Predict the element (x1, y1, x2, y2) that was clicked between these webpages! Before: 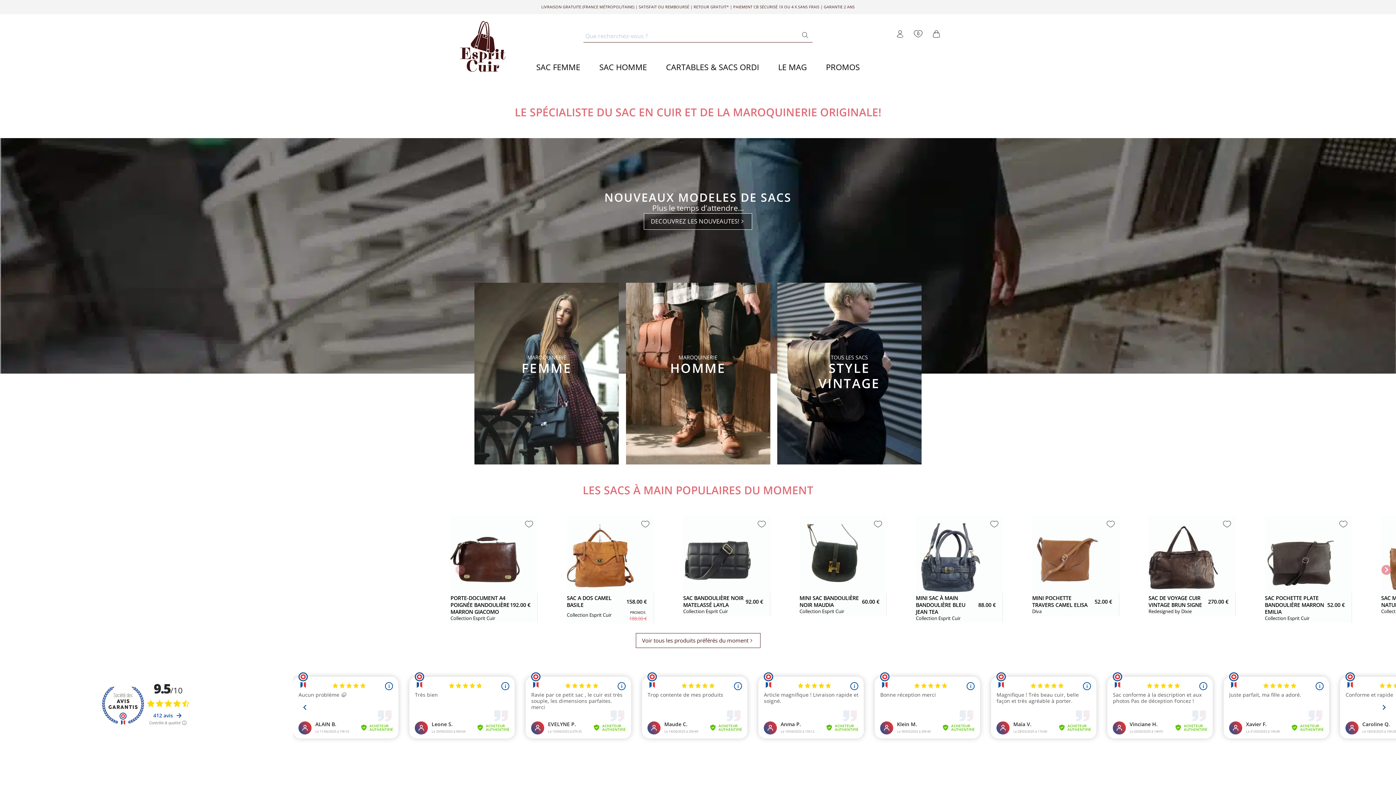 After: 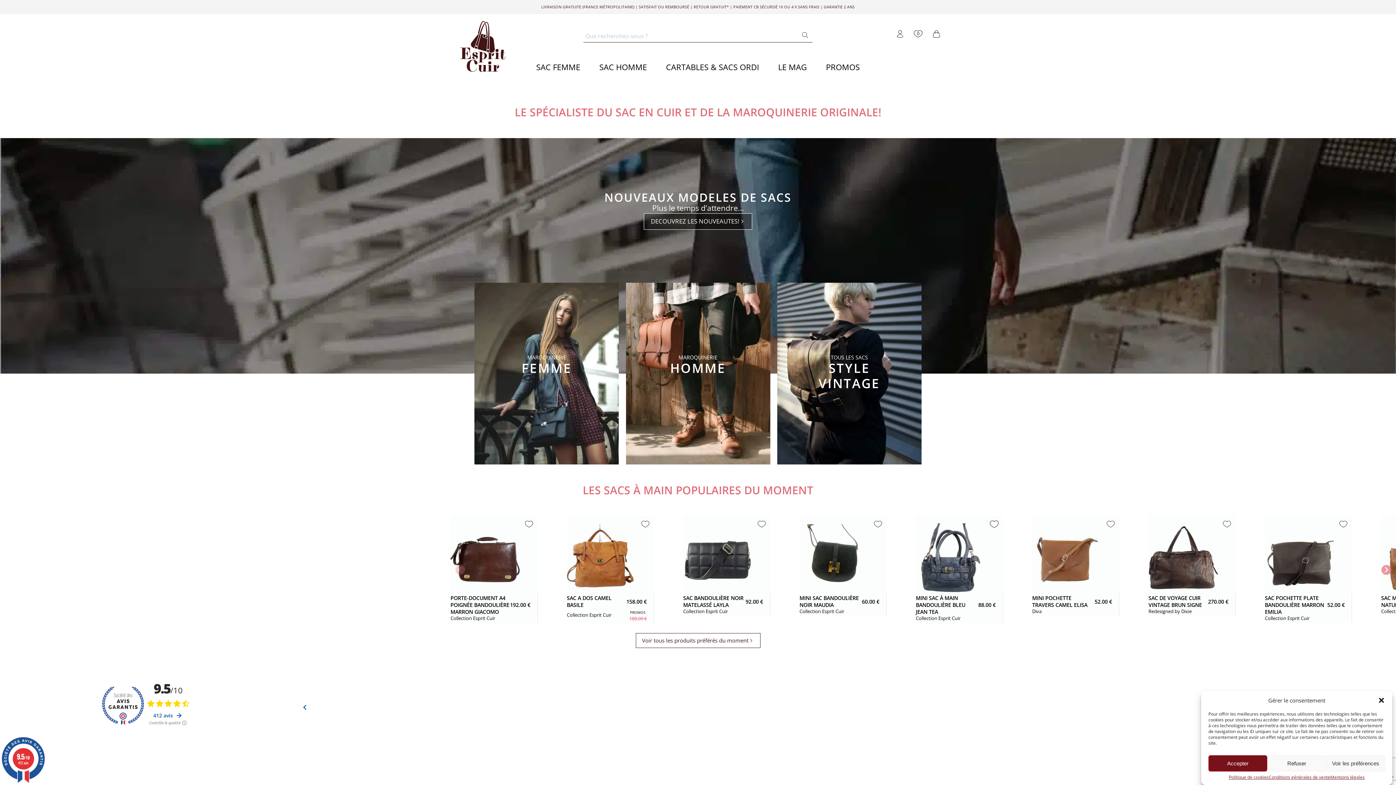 Action: bbox: (988, 519, 1000, 529)